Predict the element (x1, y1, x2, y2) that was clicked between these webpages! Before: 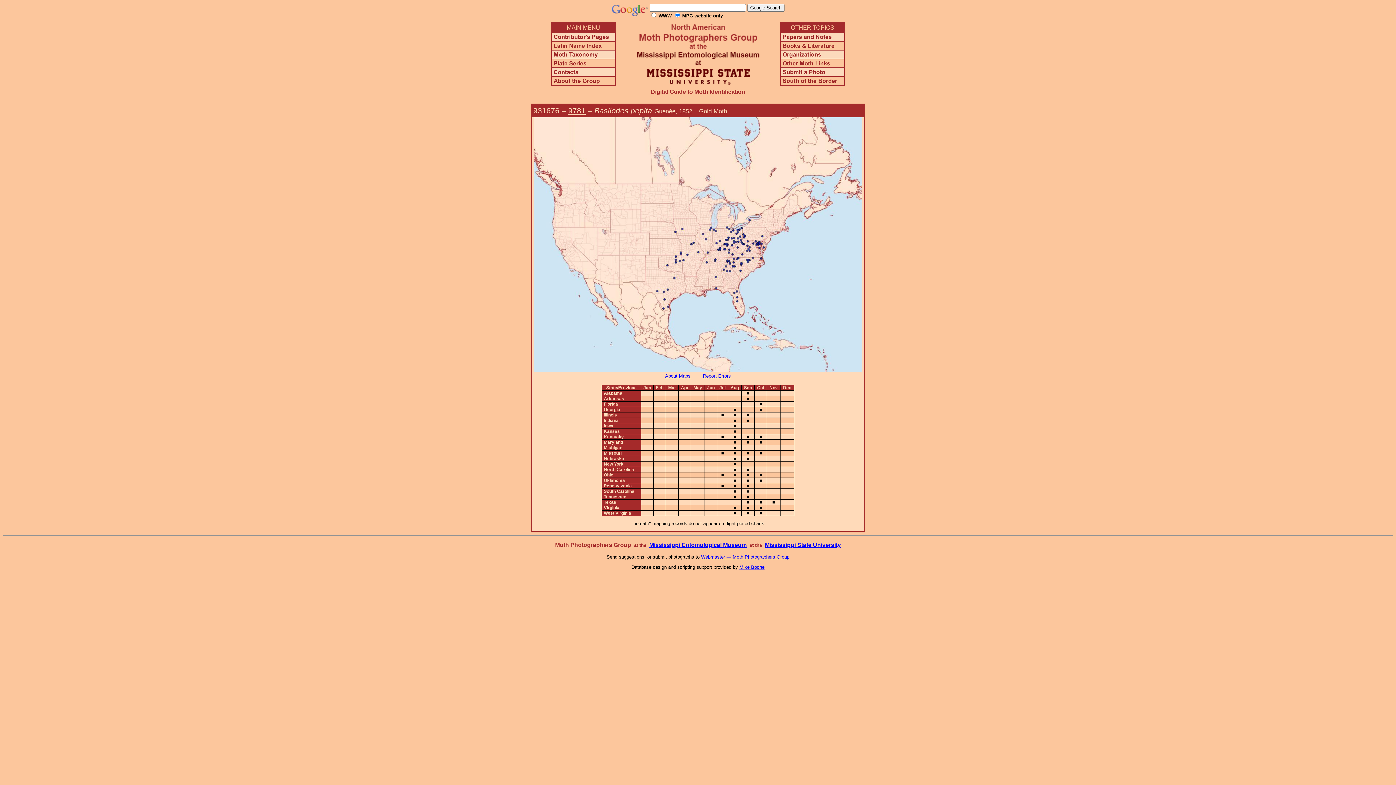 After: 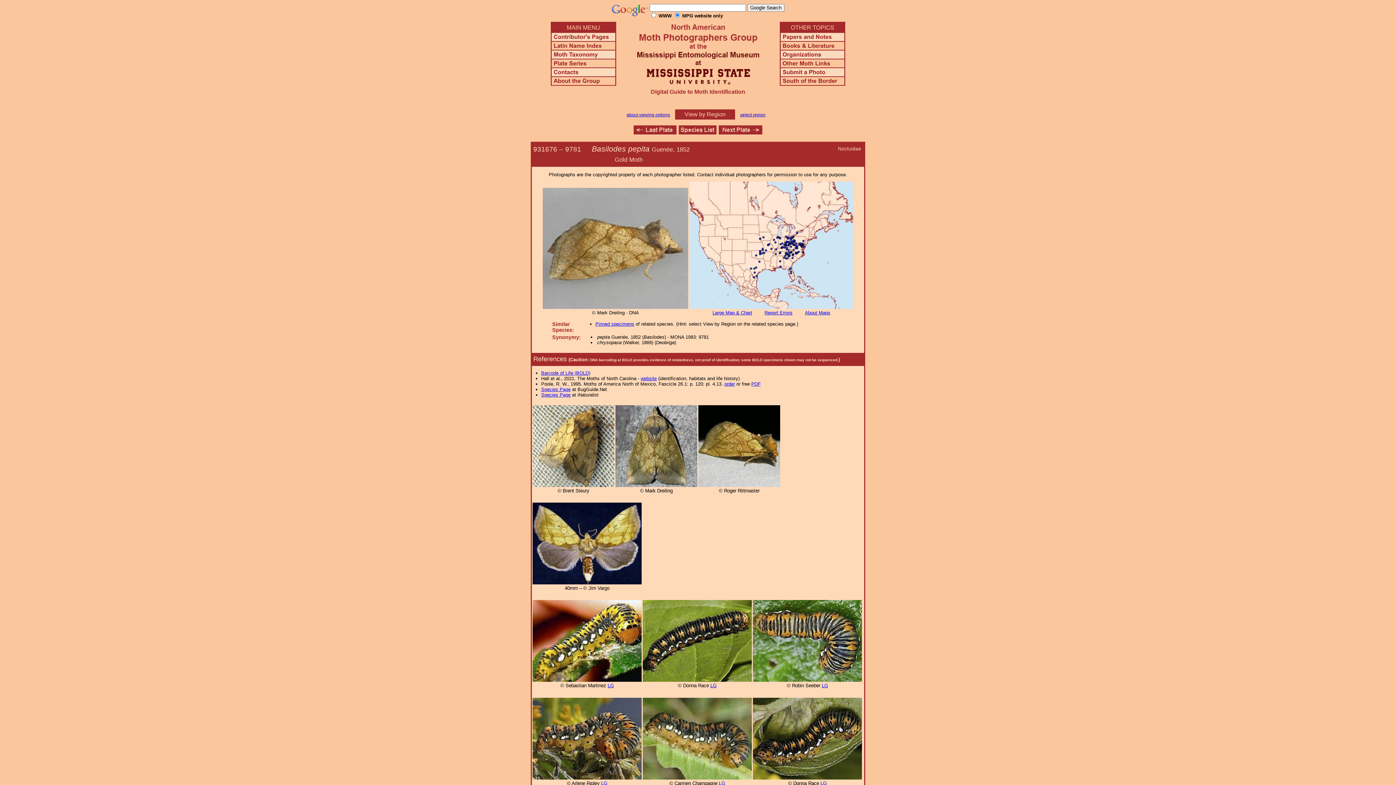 Action: bbox: (568, 106, 585, 114) label: 9781